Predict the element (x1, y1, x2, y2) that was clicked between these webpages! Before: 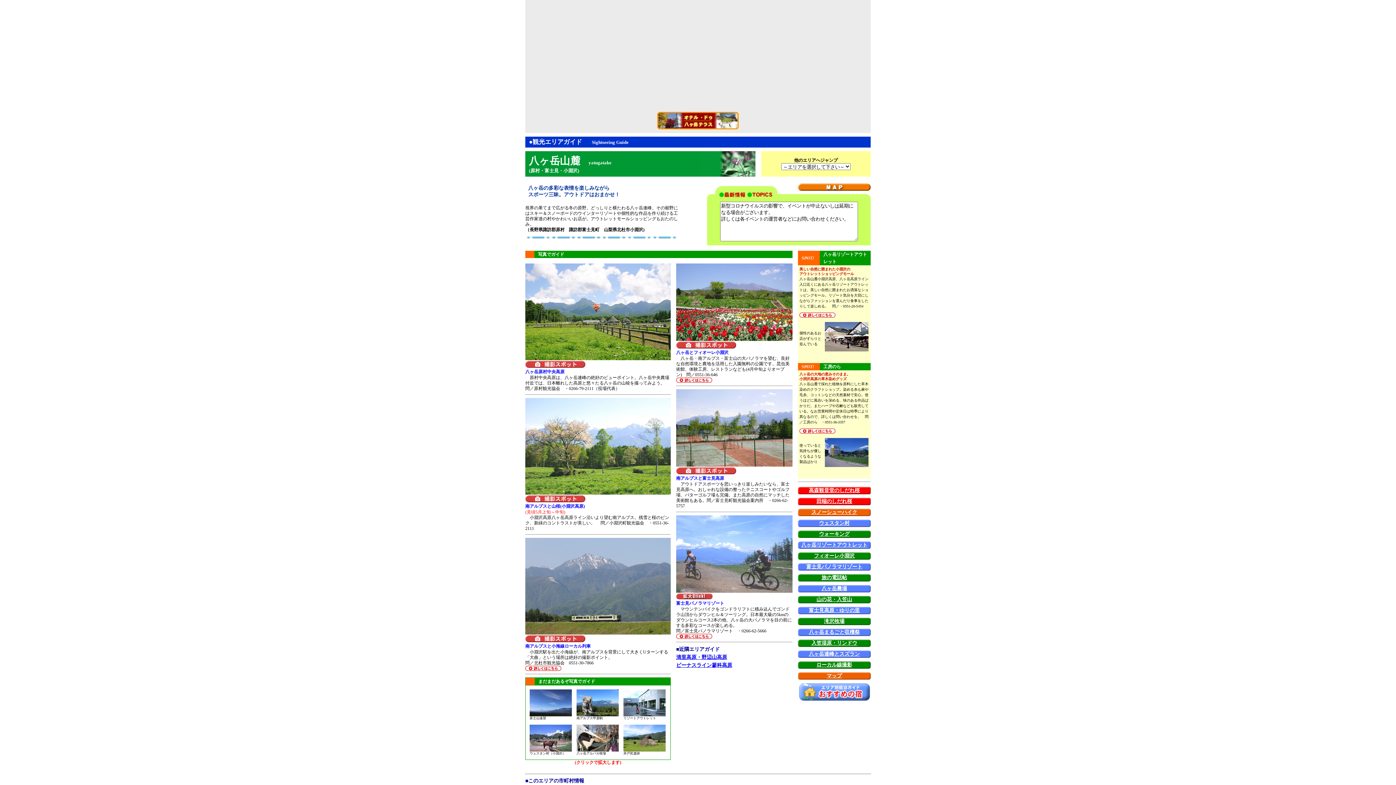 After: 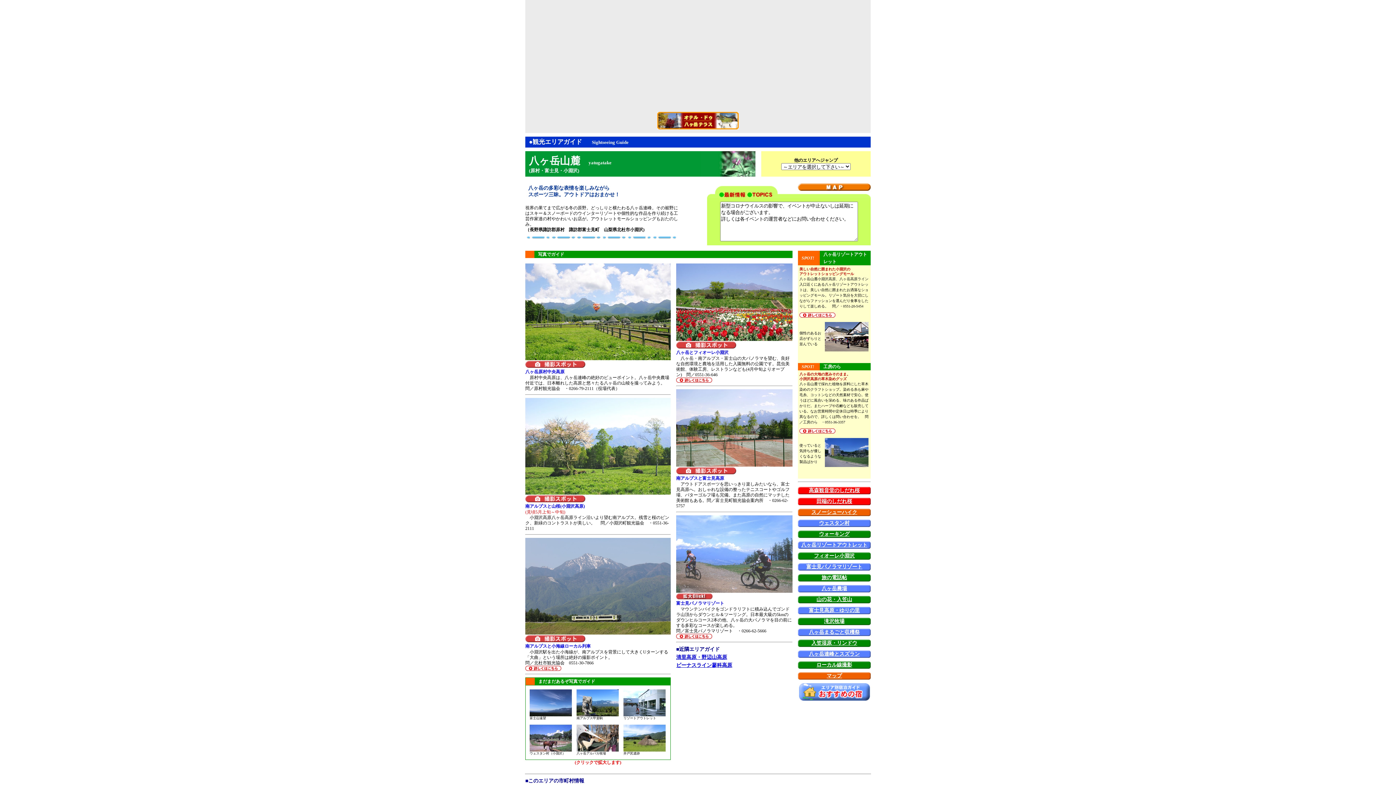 Action: bbox: (525, 360, 585, 366)